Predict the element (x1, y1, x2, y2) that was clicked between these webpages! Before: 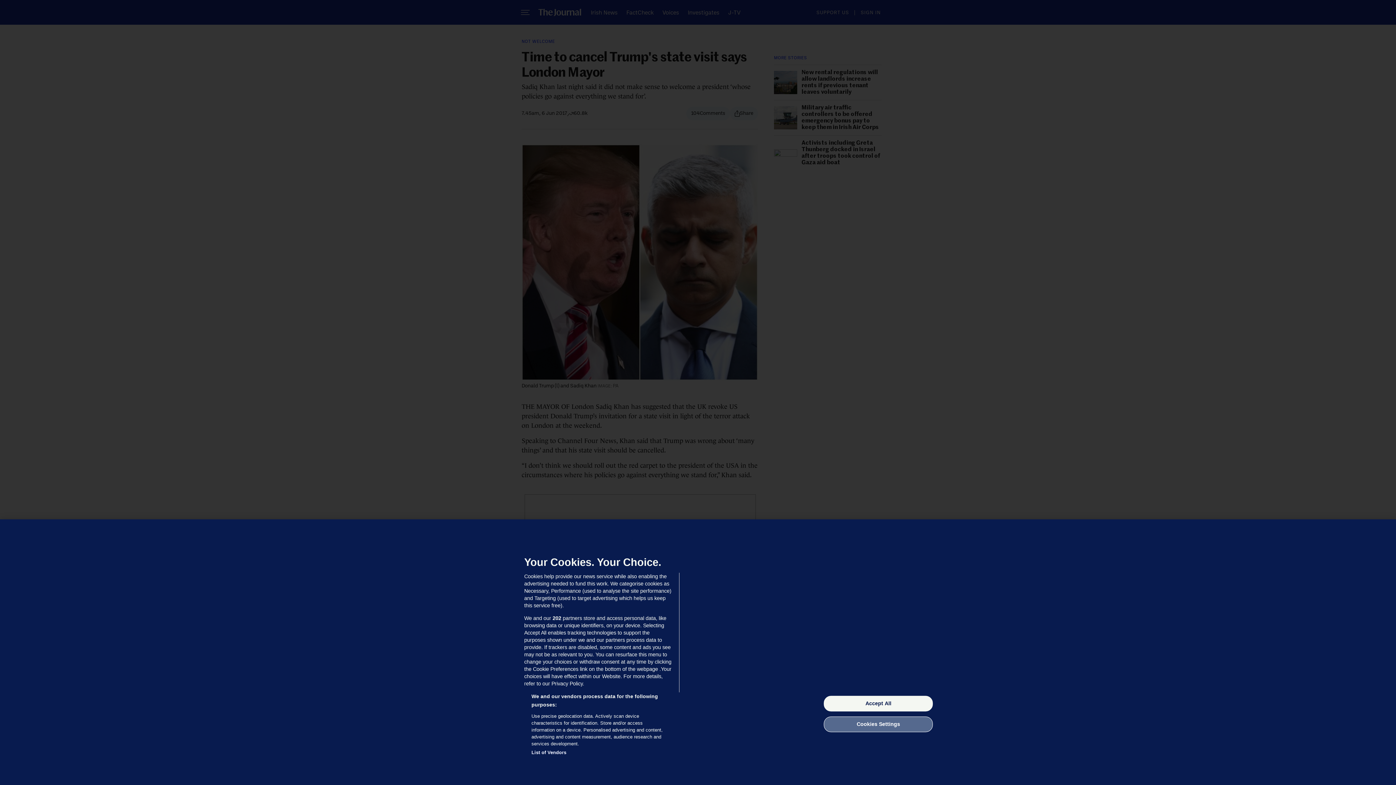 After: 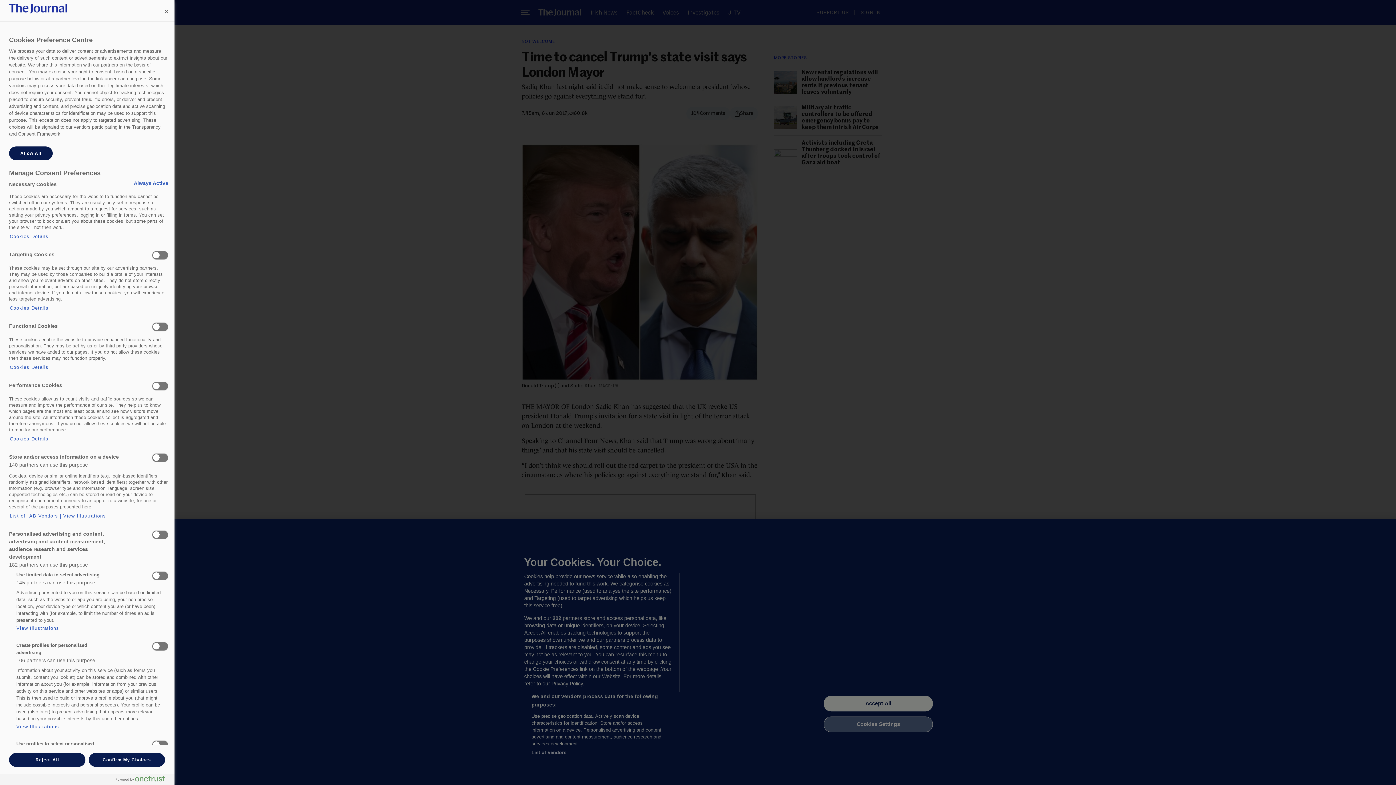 Action: bbox: (824, 716, 933, 732) label: Cookies Settings